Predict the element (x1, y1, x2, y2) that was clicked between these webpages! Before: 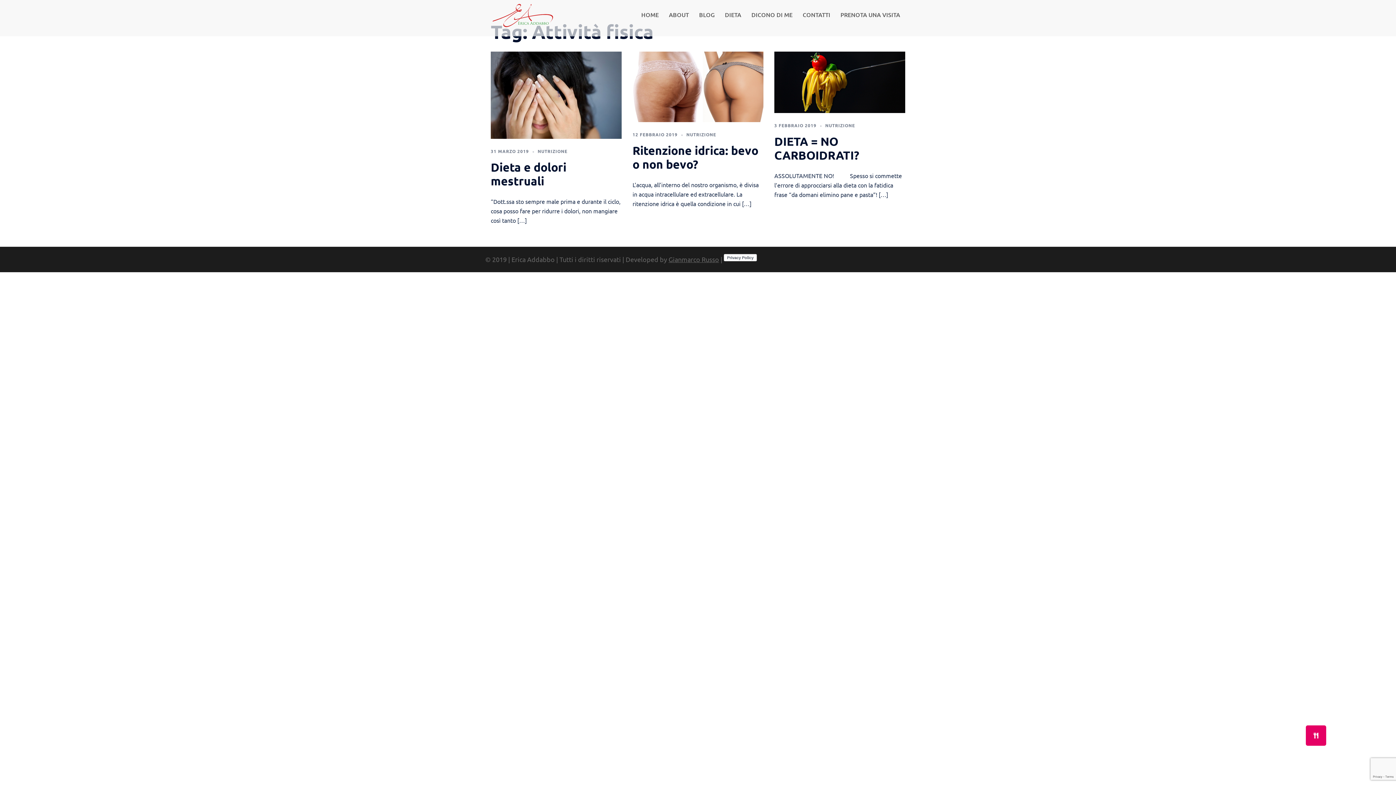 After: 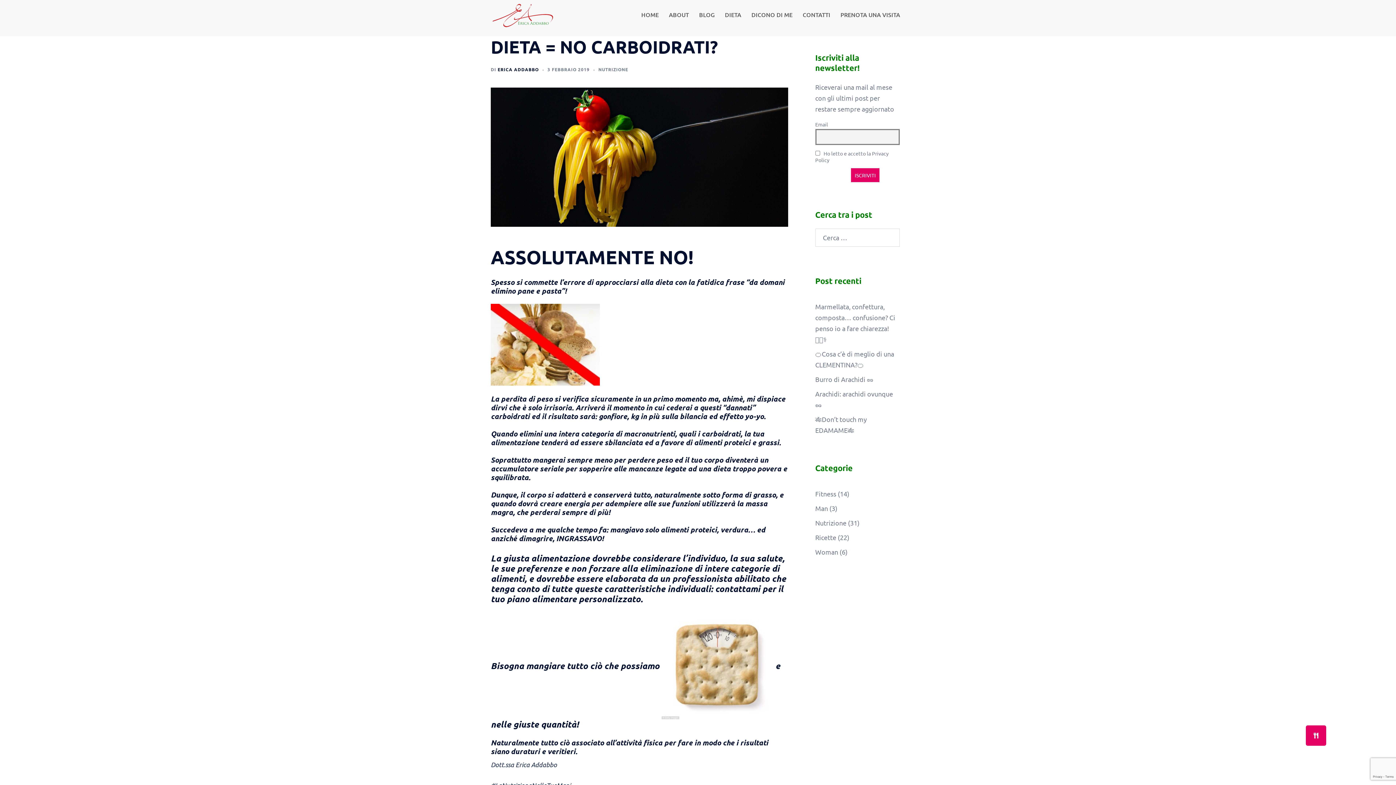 Action: bbox: (774, 77, 905, 85)